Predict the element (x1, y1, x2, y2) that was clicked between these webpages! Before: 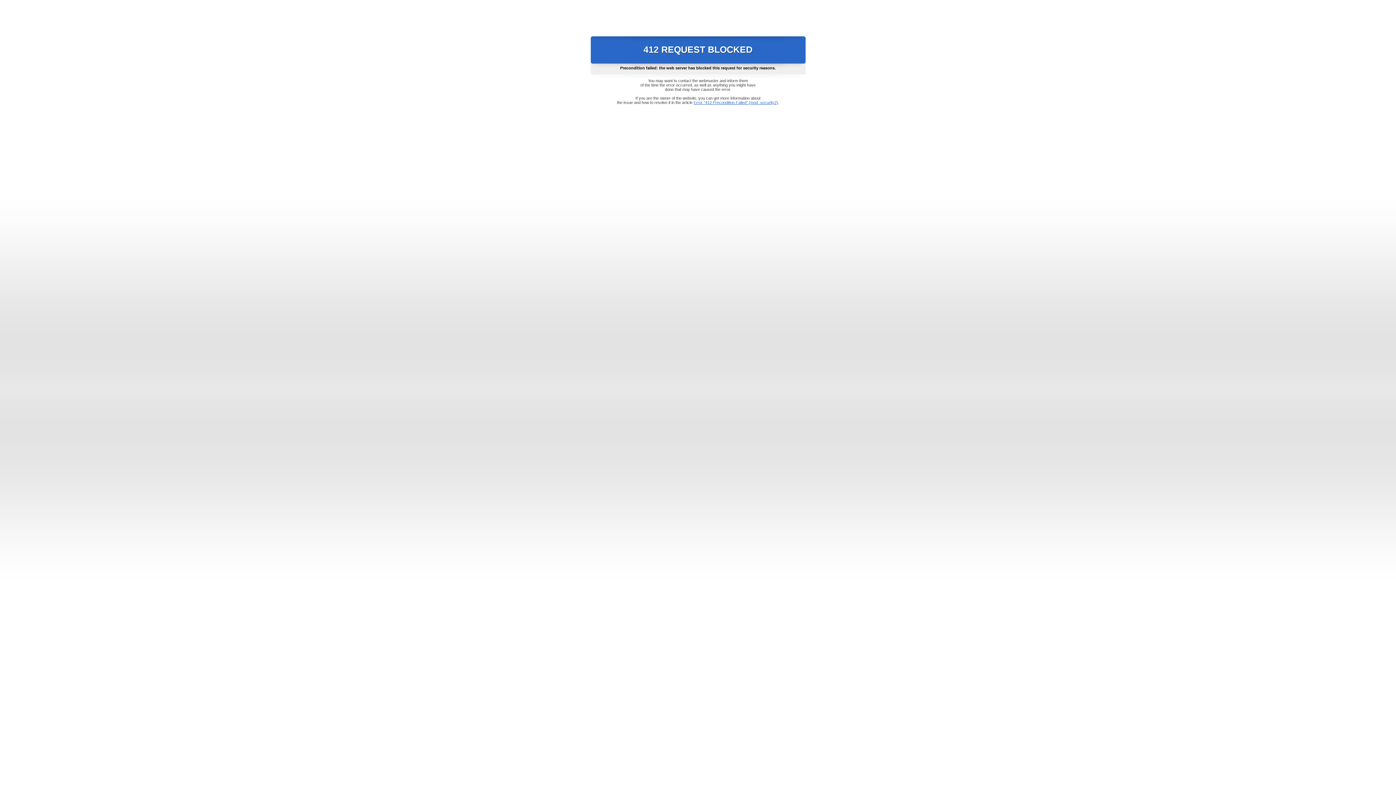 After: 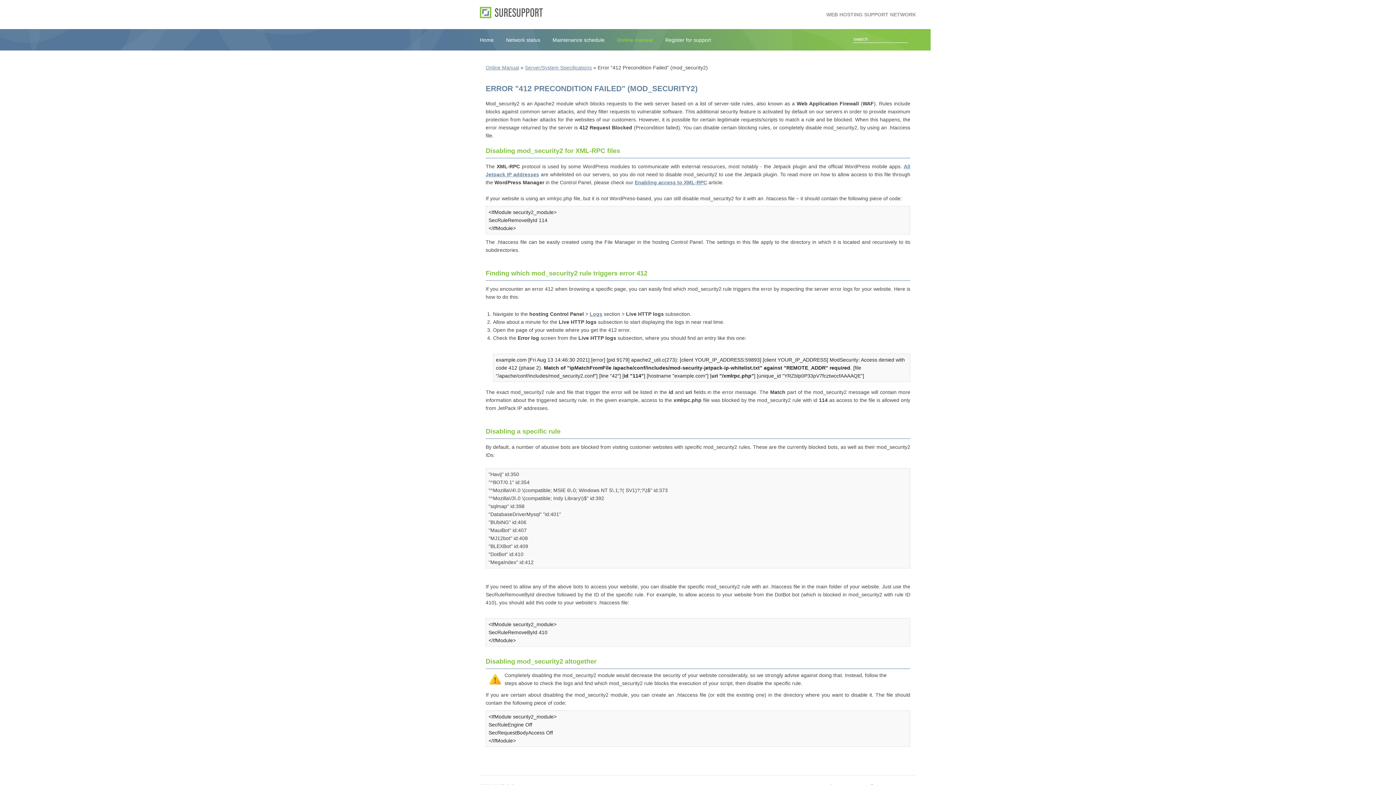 Action: bbox: (693, 100, 778, 104) label: Error "412 Precondition Failed" (mod_security2)